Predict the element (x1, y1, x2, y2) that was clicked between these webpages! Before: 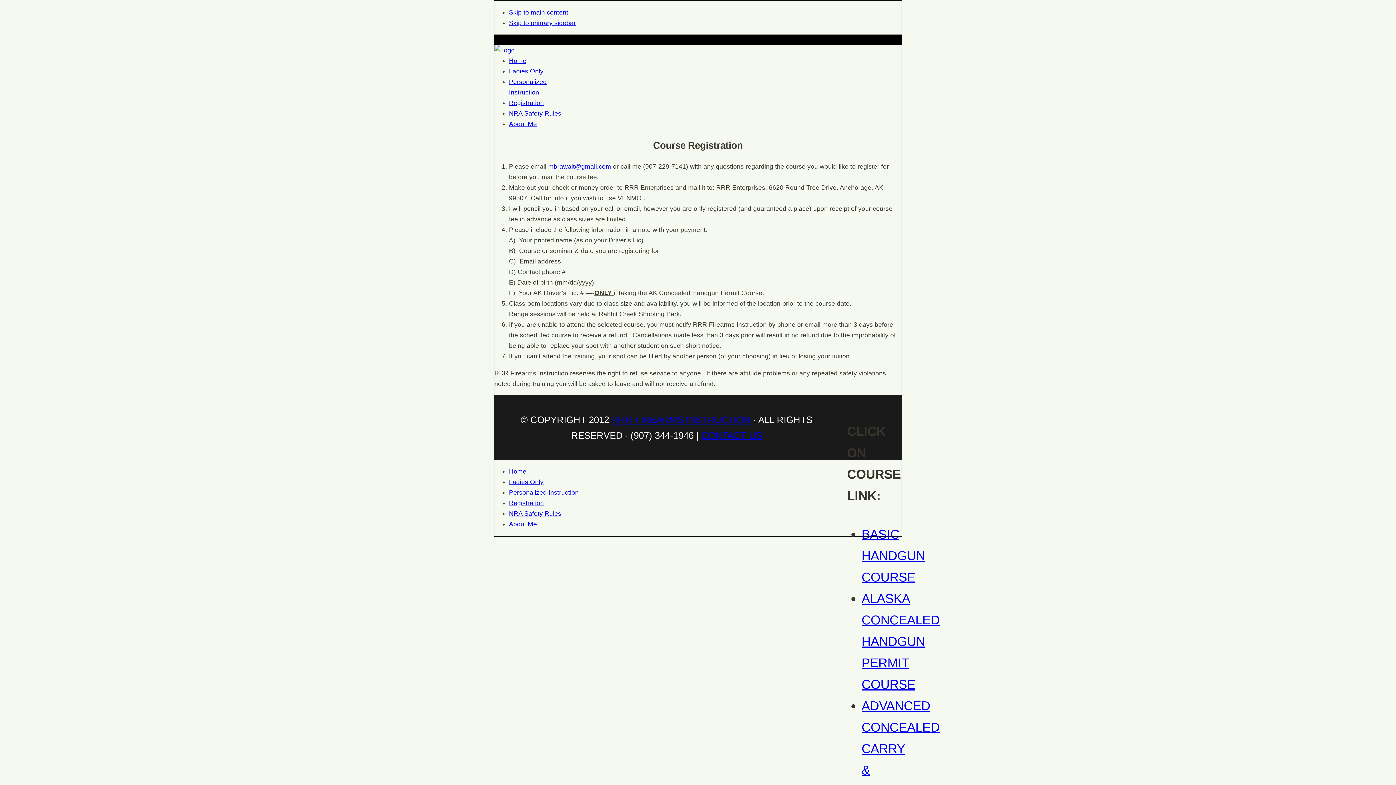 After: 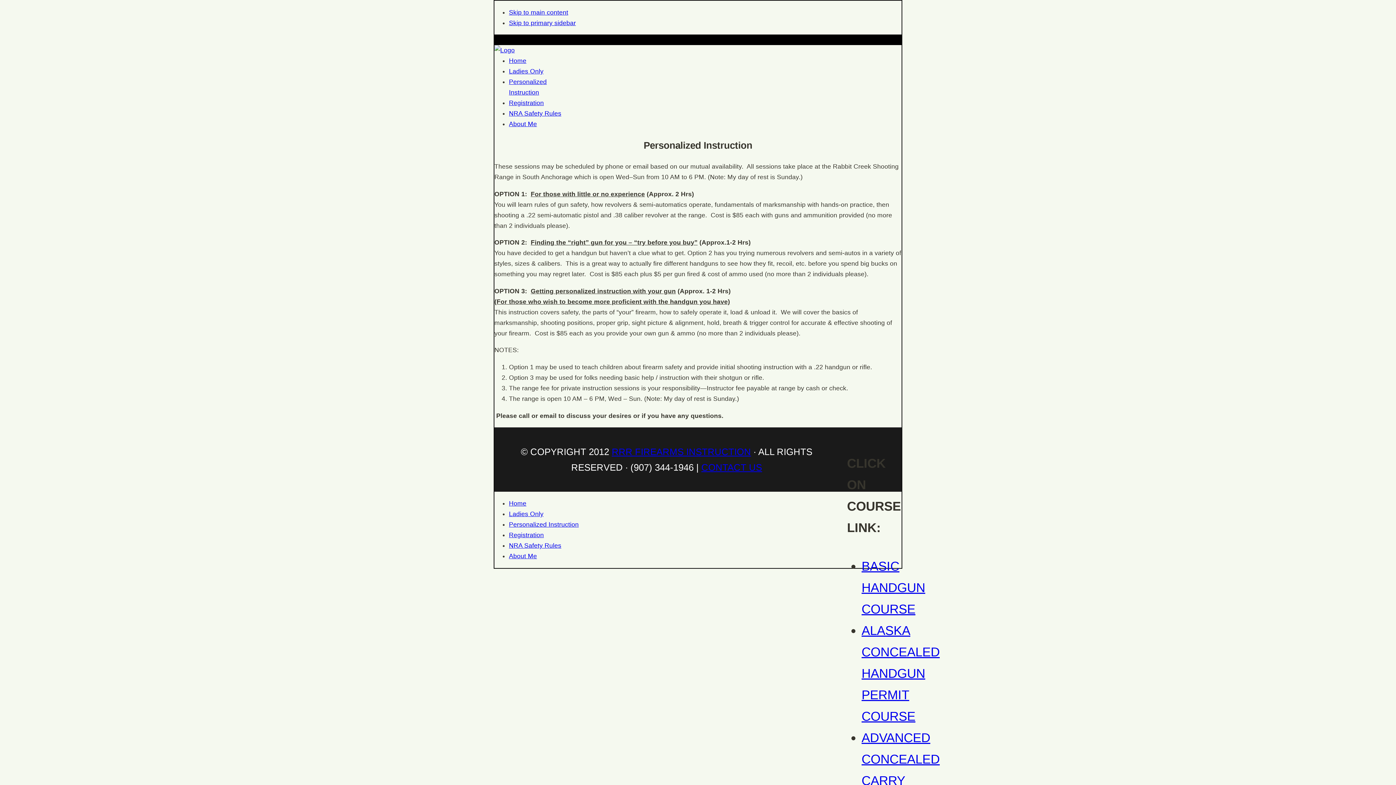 Action: bbox: (509, 489, 578, 496) label: Personalized Instruction